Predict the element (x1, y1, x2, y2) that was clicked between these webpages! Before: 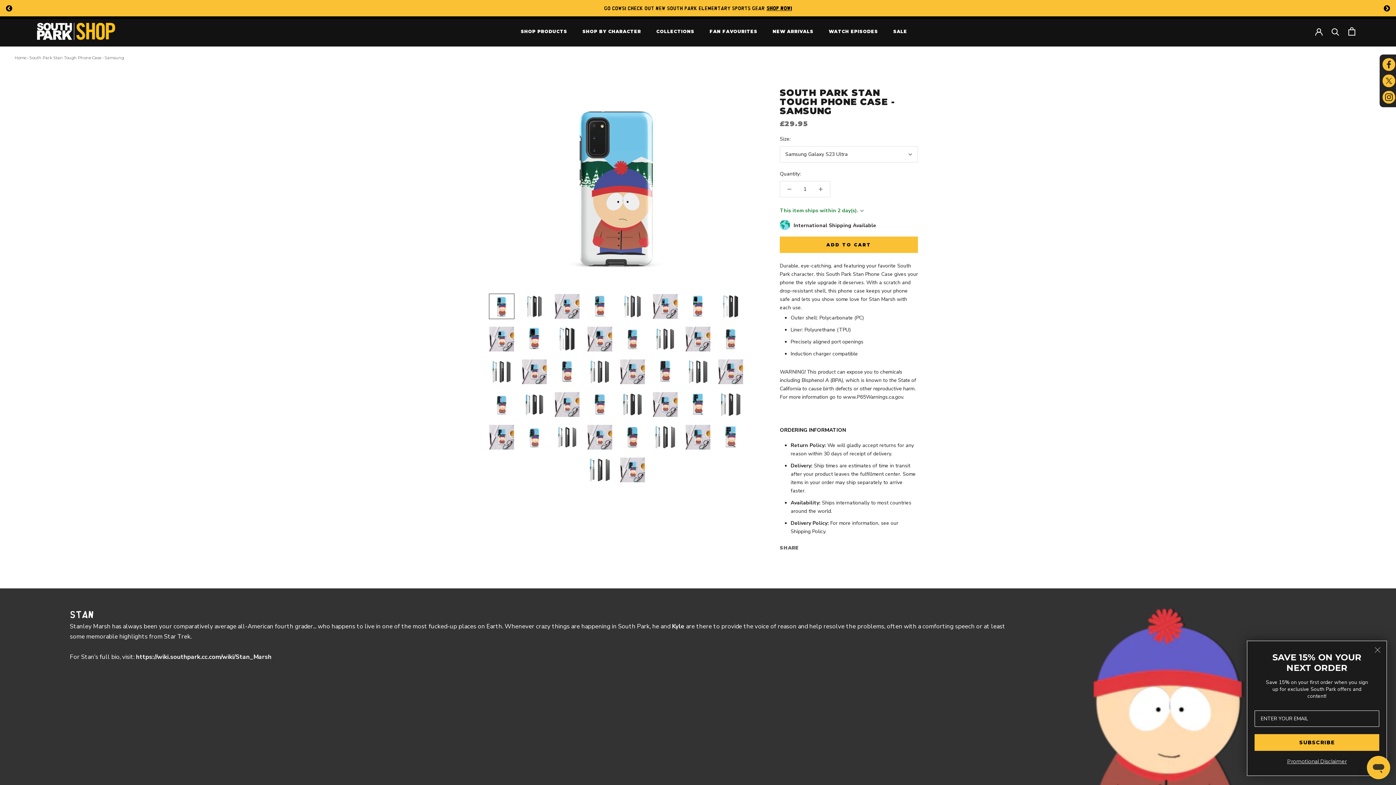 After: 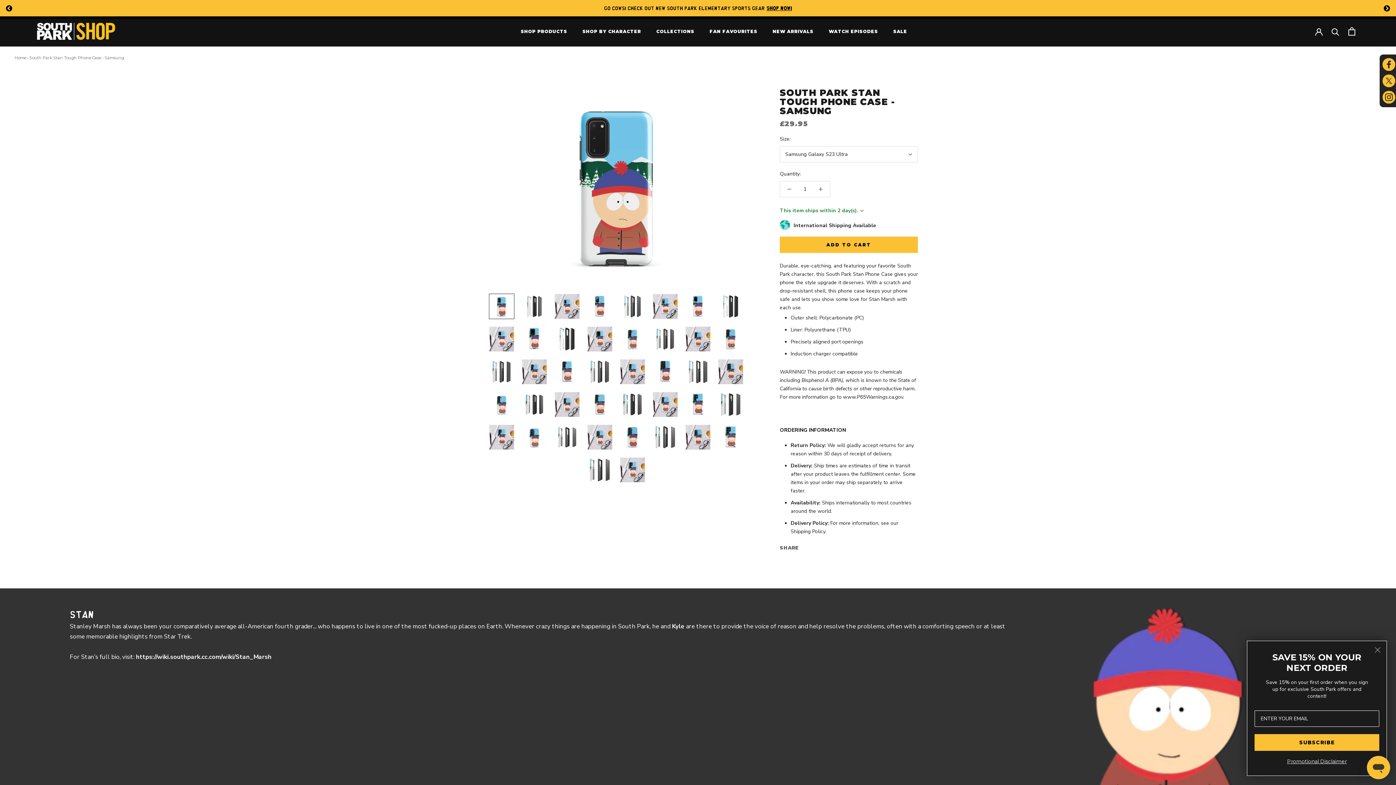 Action: label: sticky-instagram-icon bbox: (1382, 90, 1395, 103)